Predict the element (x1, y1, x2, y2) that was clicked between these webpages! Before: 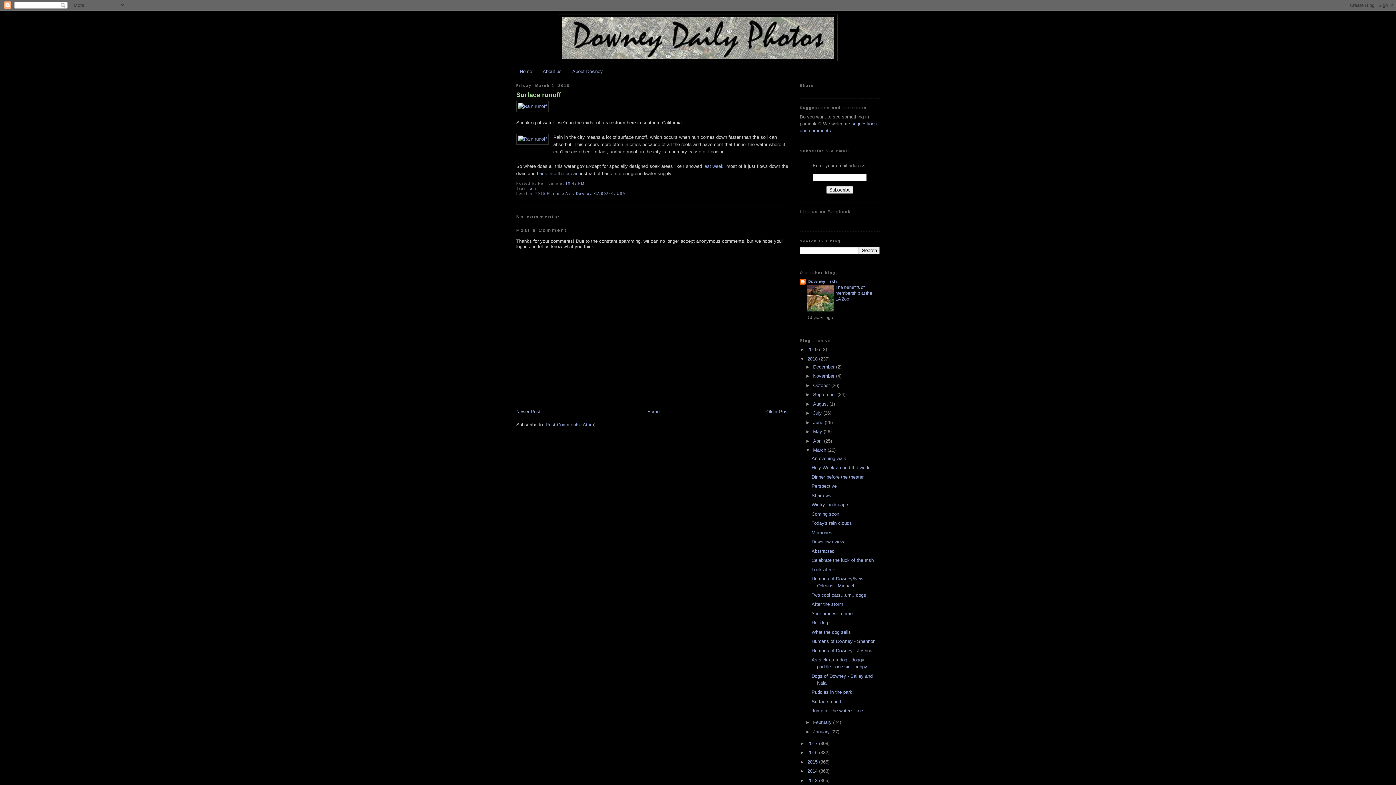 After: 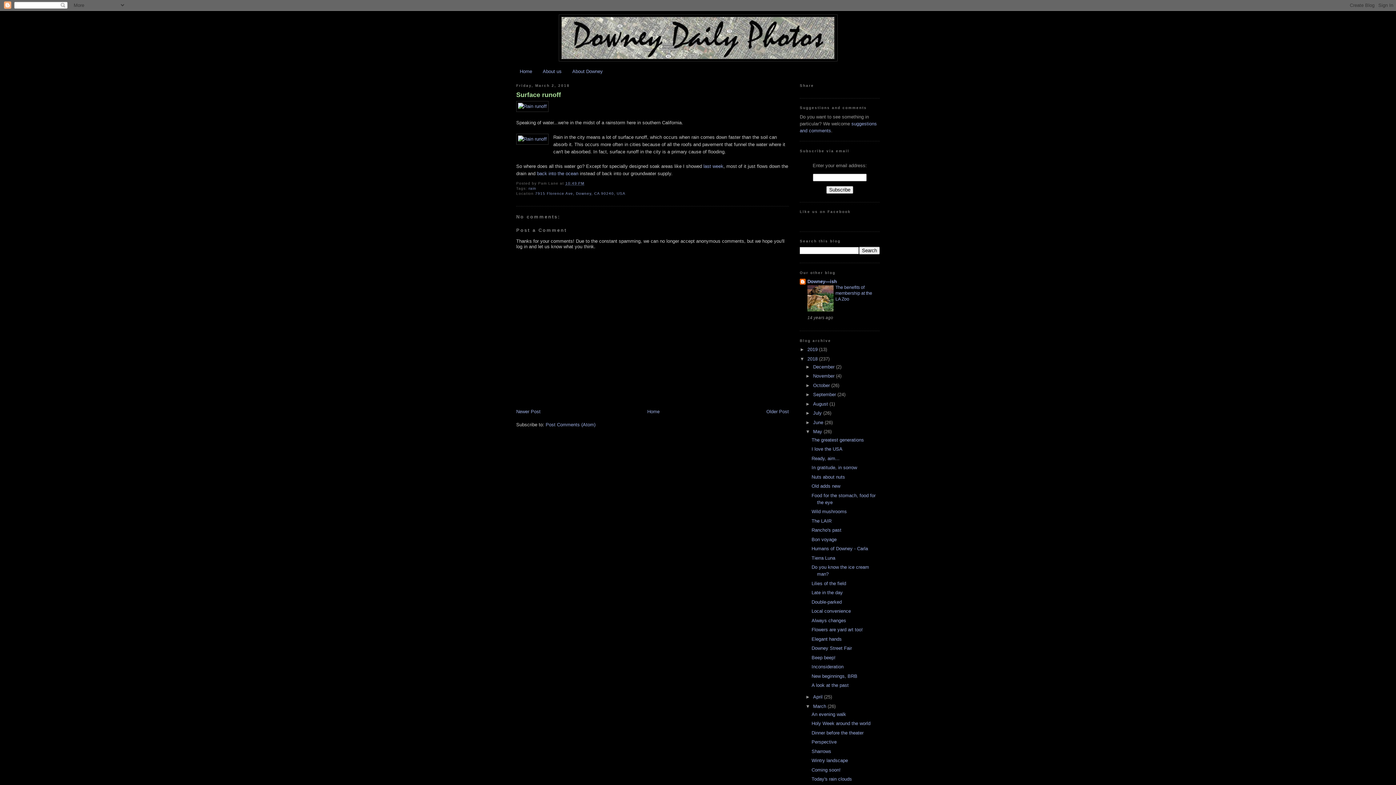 Action: label: ►   bbox: (805, 429, 813, 434)